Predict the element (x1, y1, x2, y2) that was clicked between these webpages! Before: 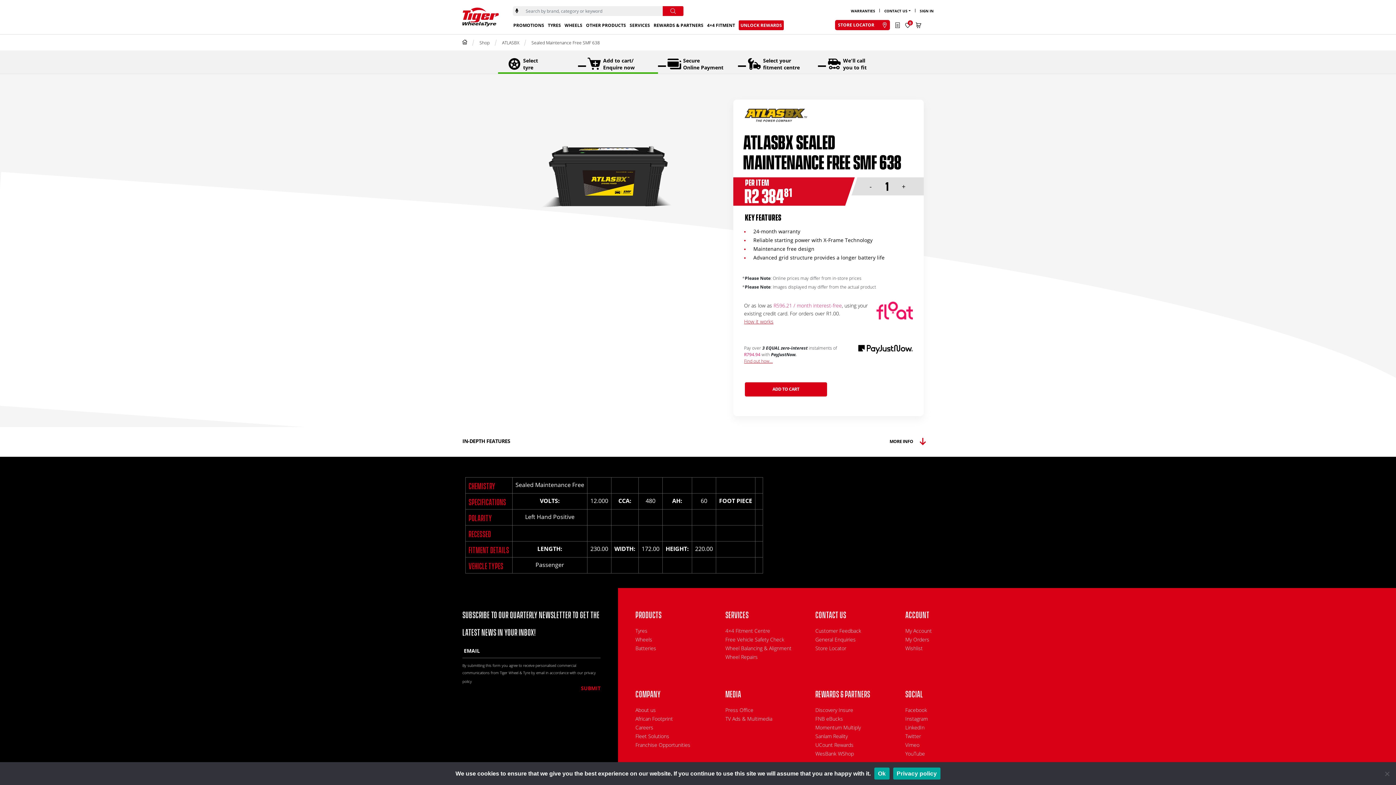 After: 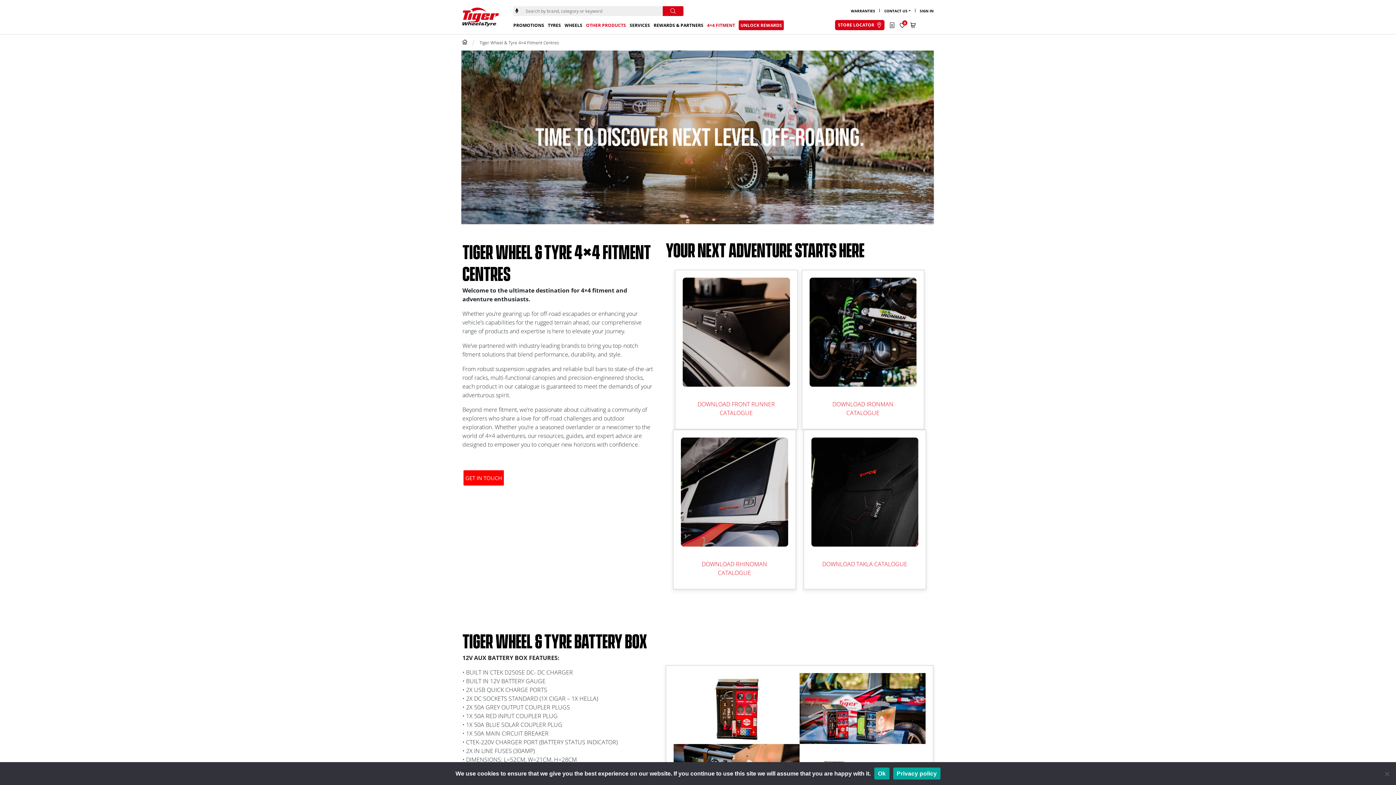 Action: bbox: (707, 16, 735, 33) label: 4×4 FITMENT